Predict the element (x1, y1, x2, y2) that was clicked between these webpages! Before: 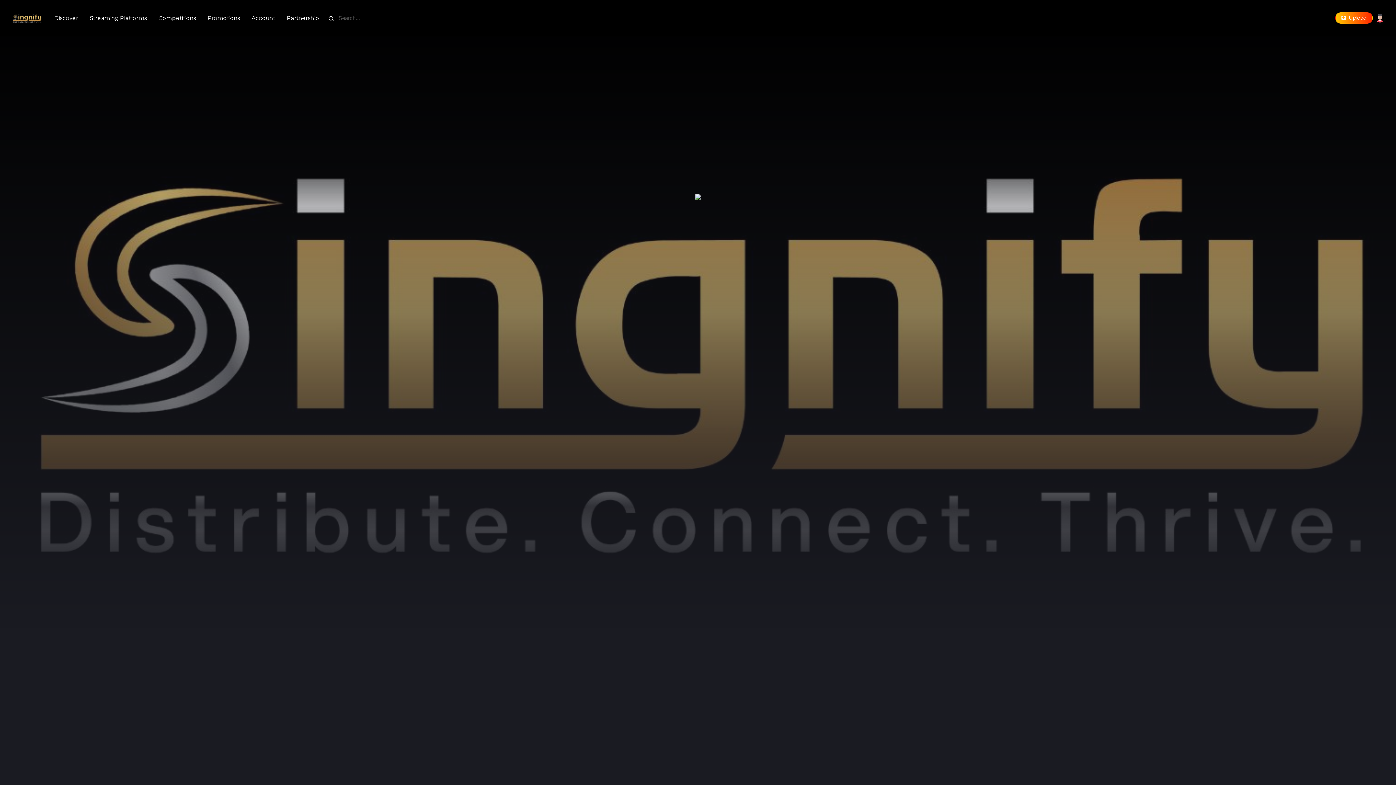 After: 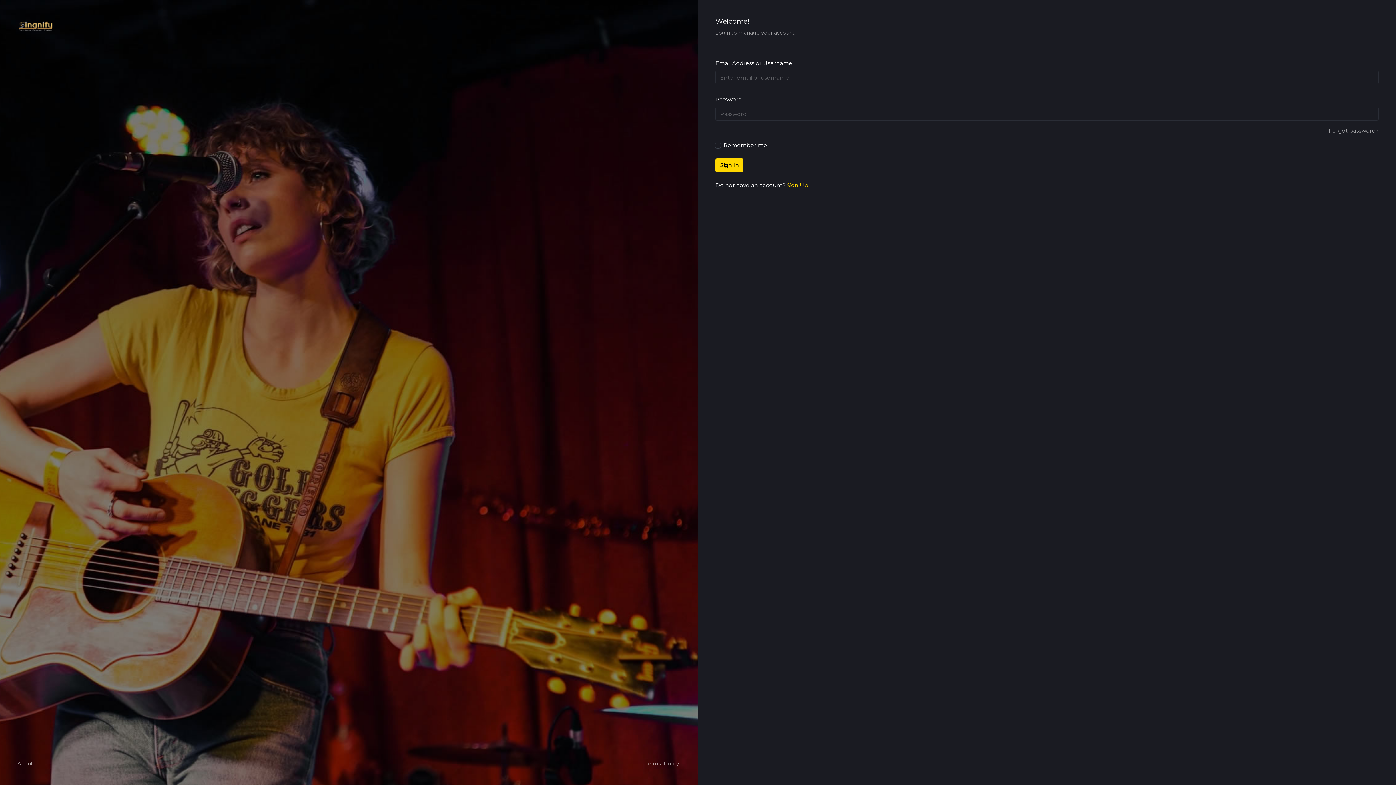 Action: label: Streaming Platforms bbox: (84, 10, 152, 25)